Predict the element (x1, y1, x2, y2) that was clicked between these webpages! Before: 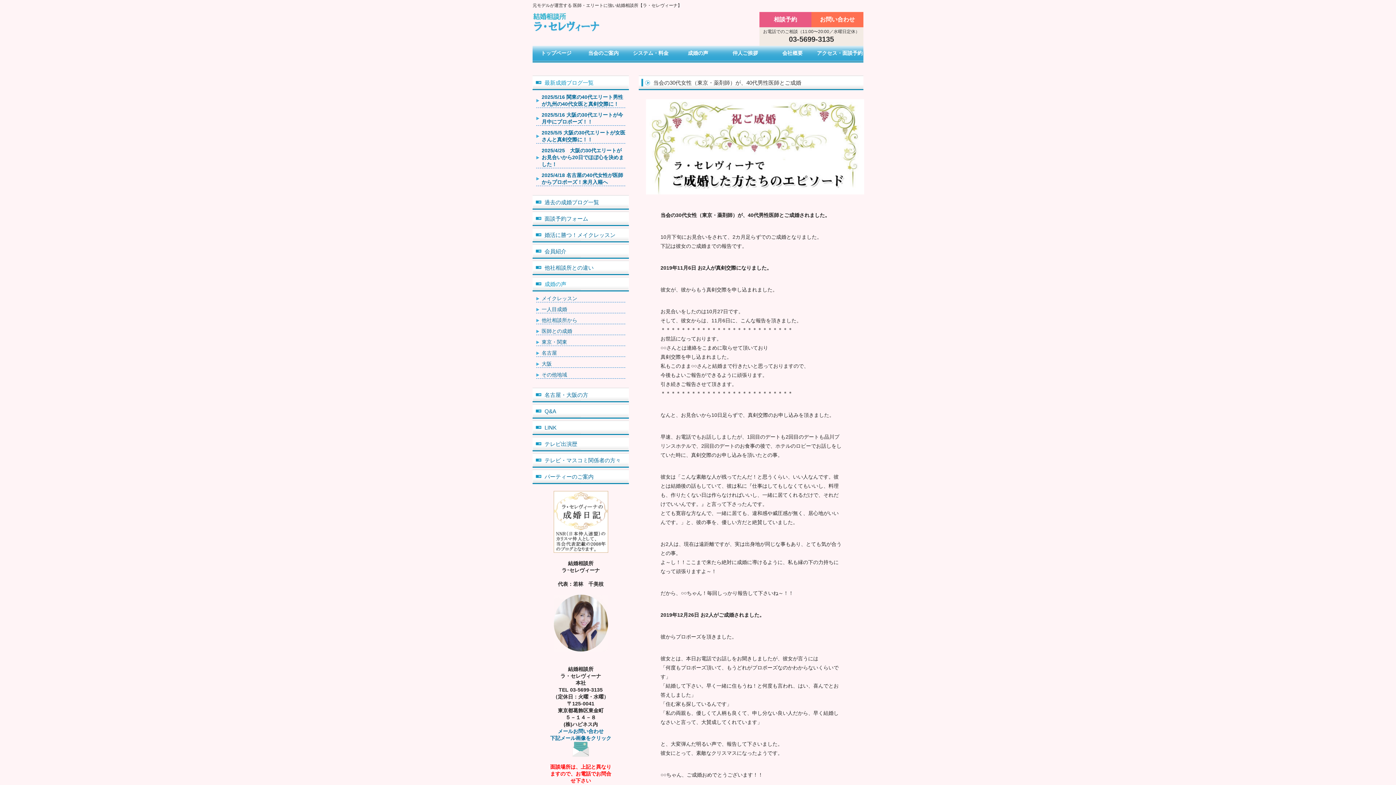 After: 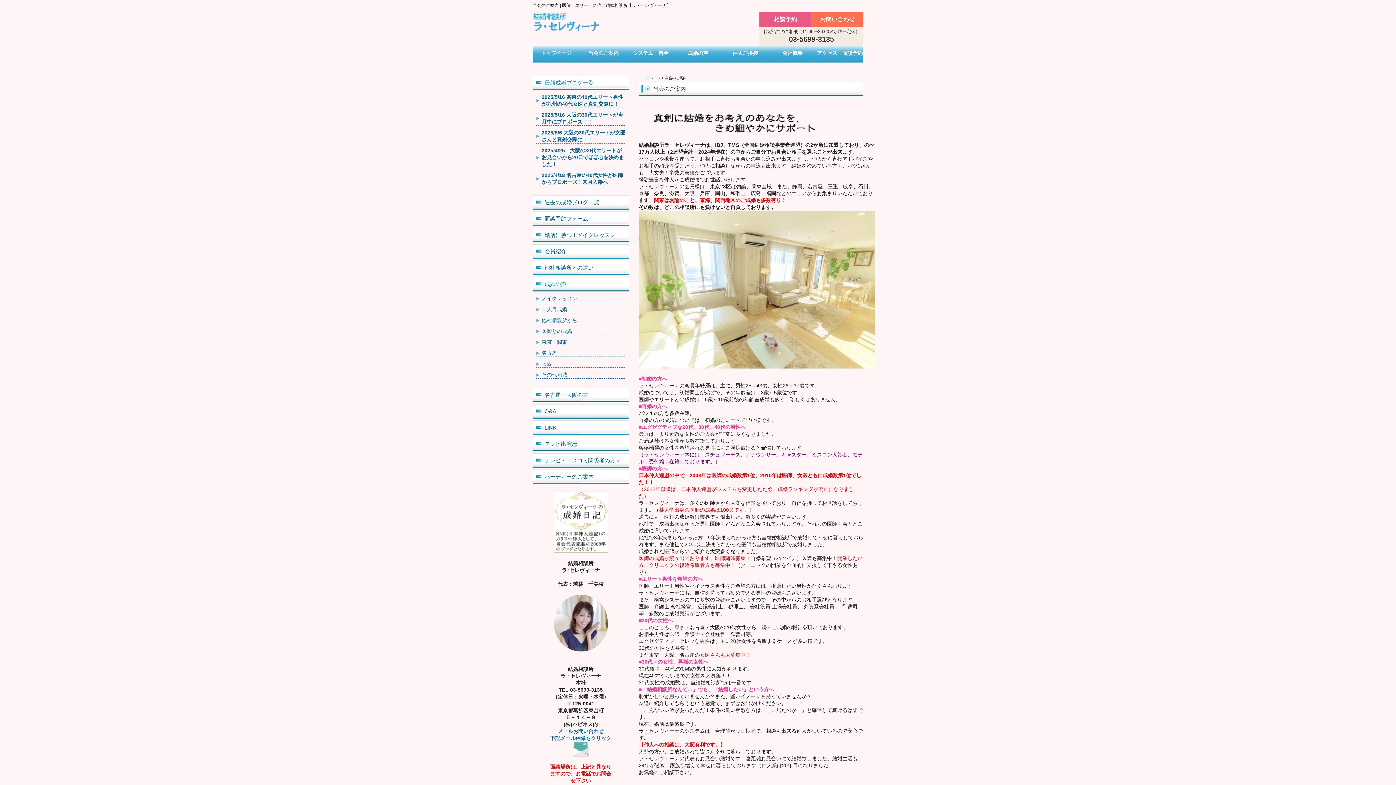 Action: bbox: (580, 45, 627, 60) label: 当会のご案内